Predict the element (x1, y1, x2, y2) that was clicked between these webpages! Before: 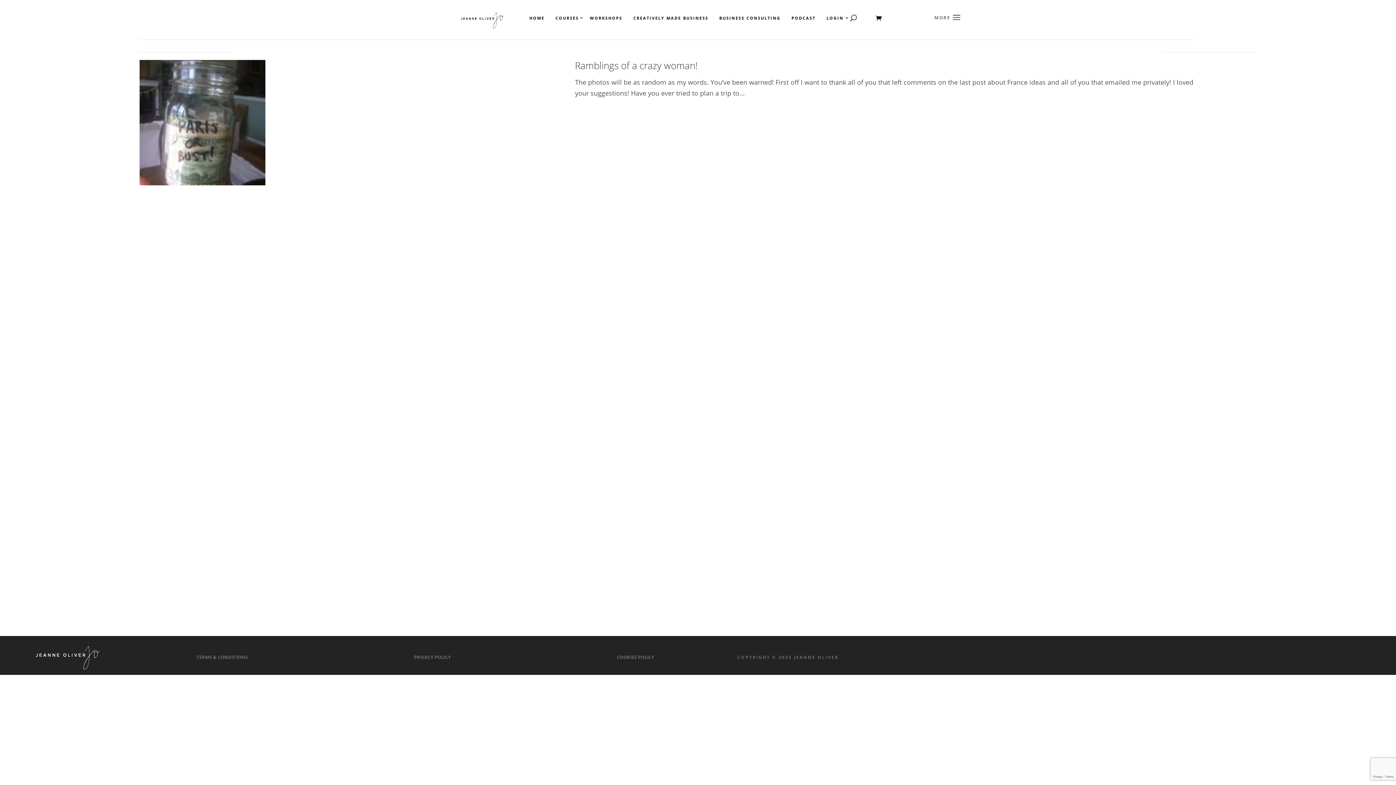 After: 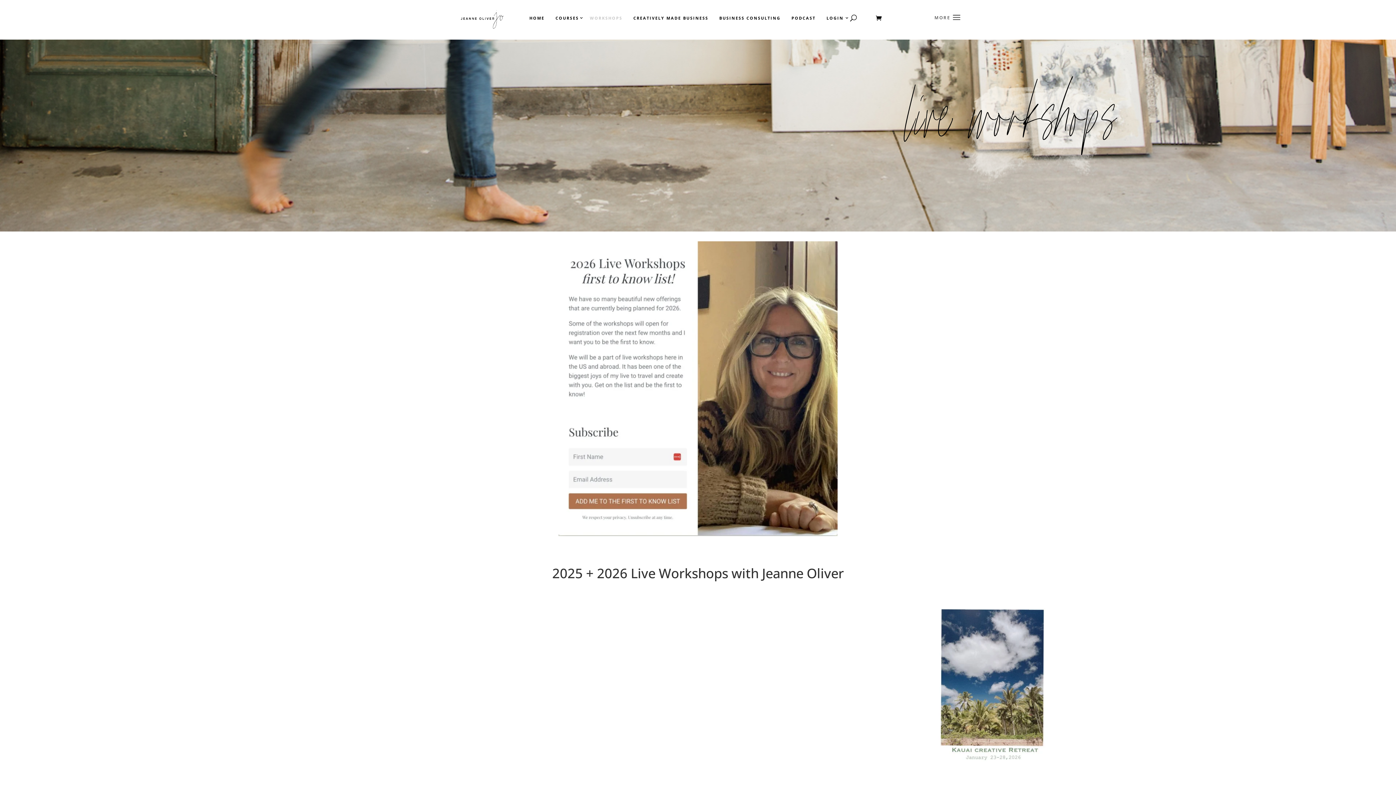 Action: bbox: (589, 16, 622, 20) label: WORKSHOPS